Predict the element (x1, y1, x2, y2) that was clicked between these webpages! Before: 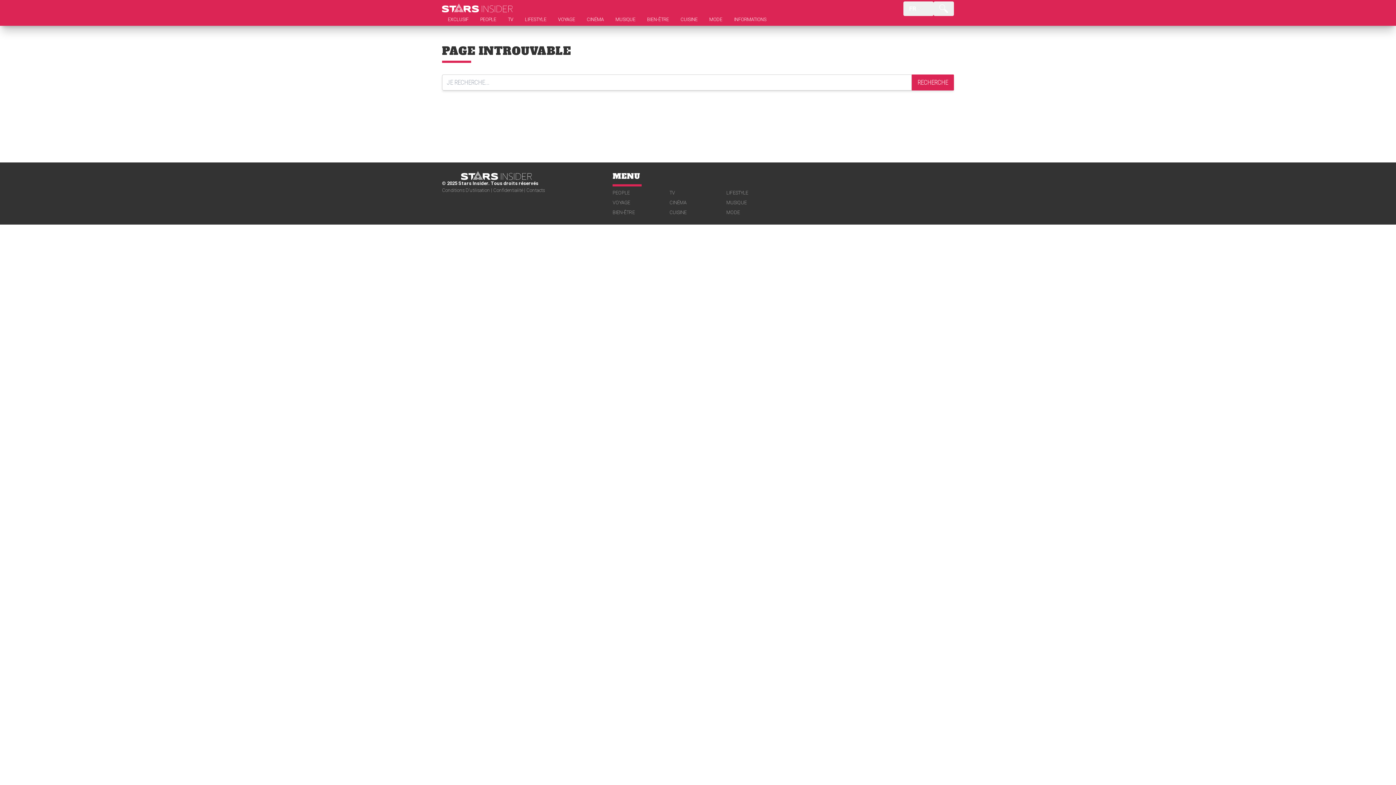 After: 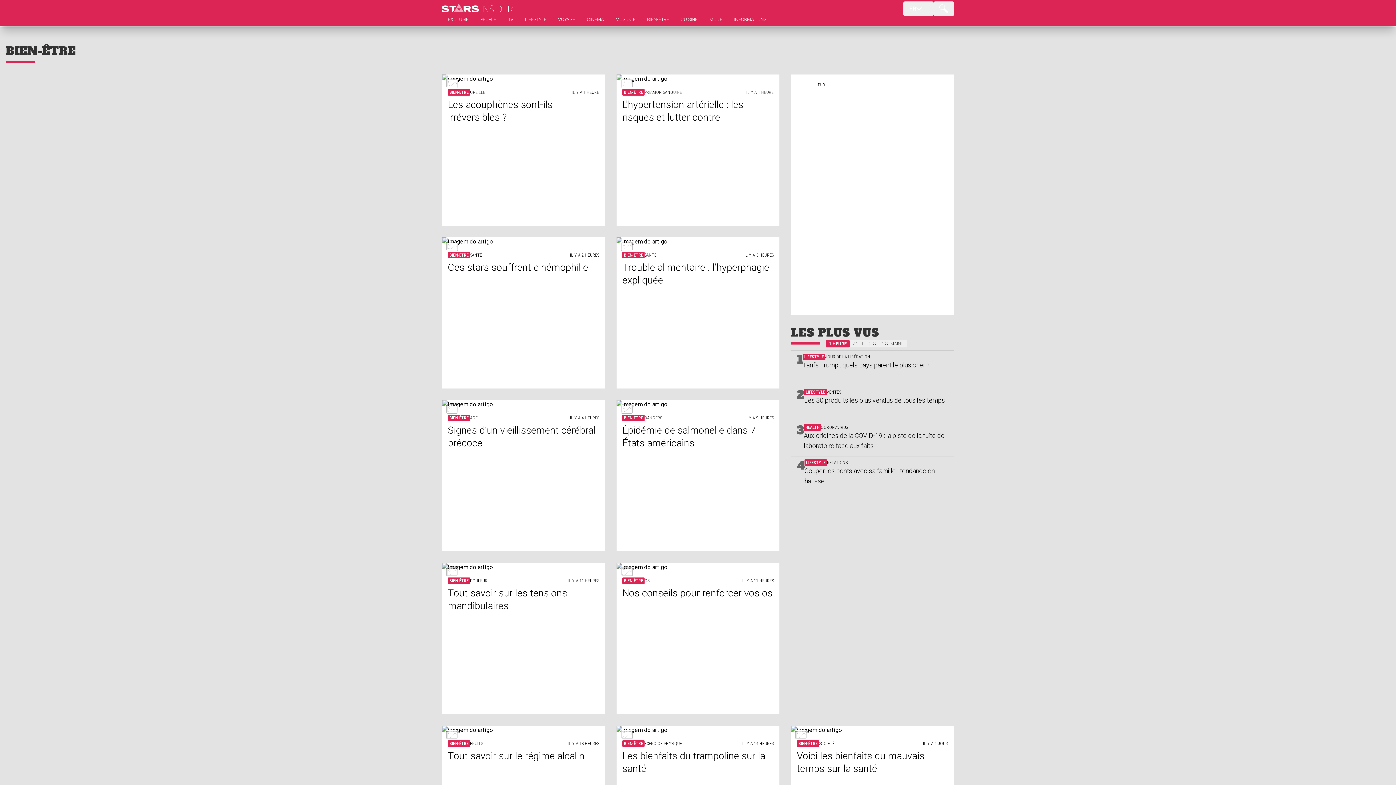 Action: bbox: (612, 209, 669, 216) label: BIEN-ÊTRE